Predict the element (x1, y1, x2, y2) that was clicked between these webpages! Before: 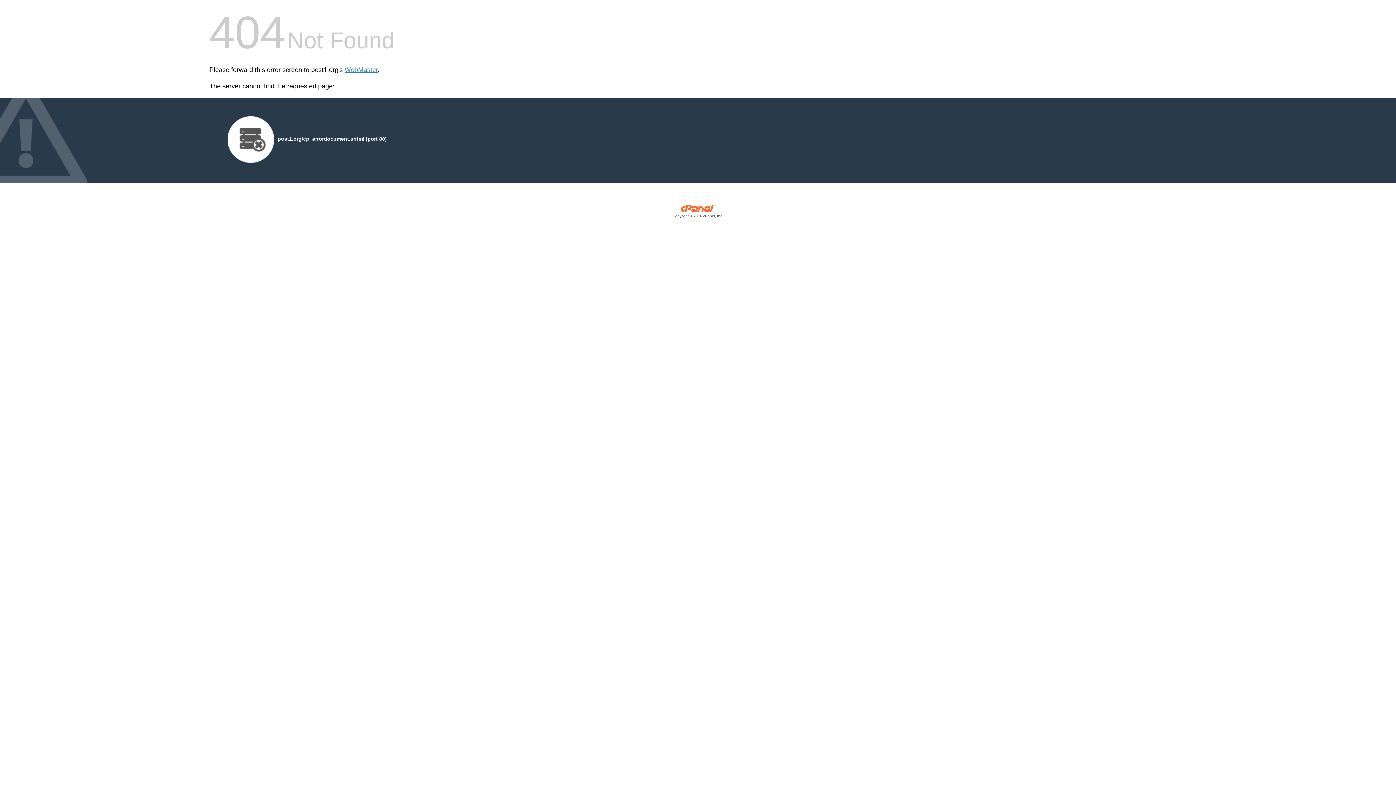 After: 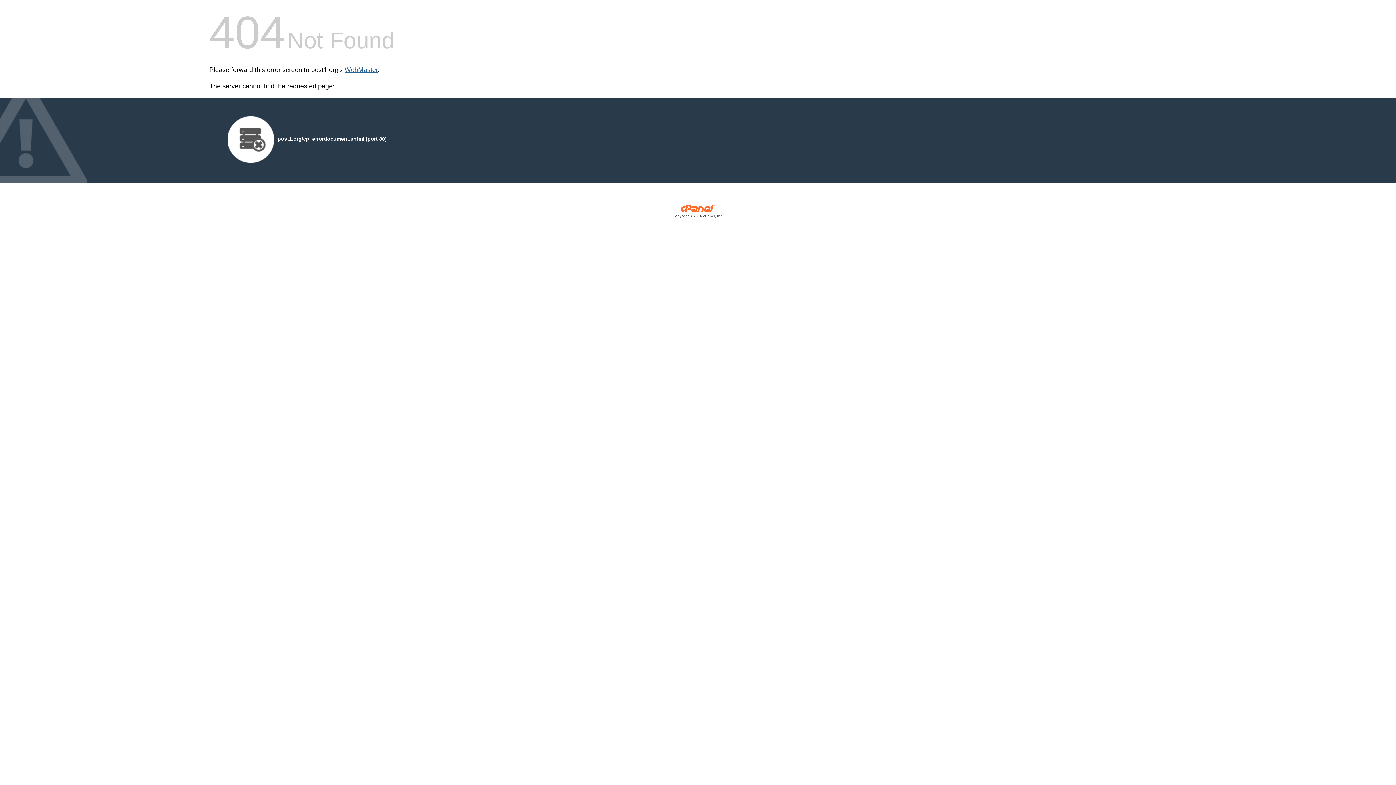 Action: label: WebMaster bbox: (344, 66, 377, 73)